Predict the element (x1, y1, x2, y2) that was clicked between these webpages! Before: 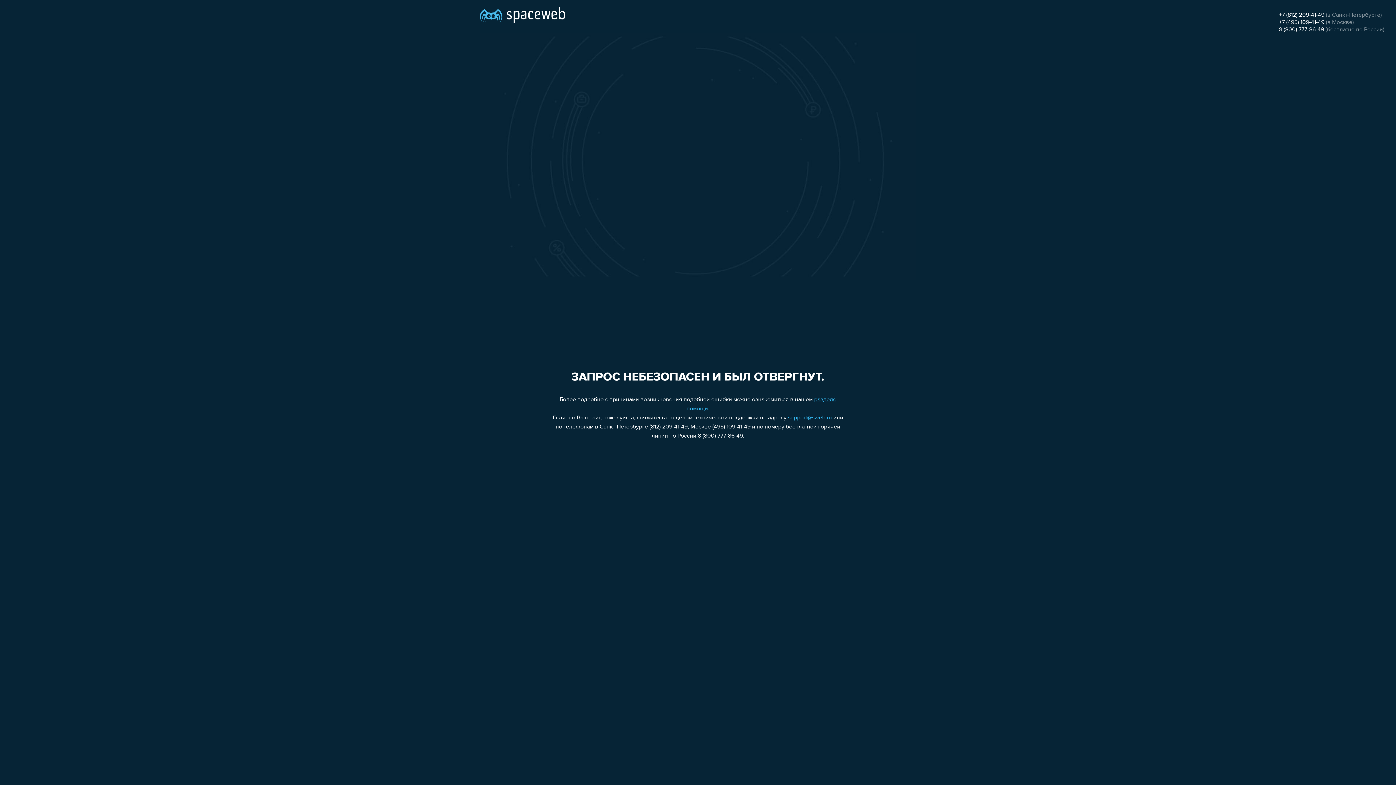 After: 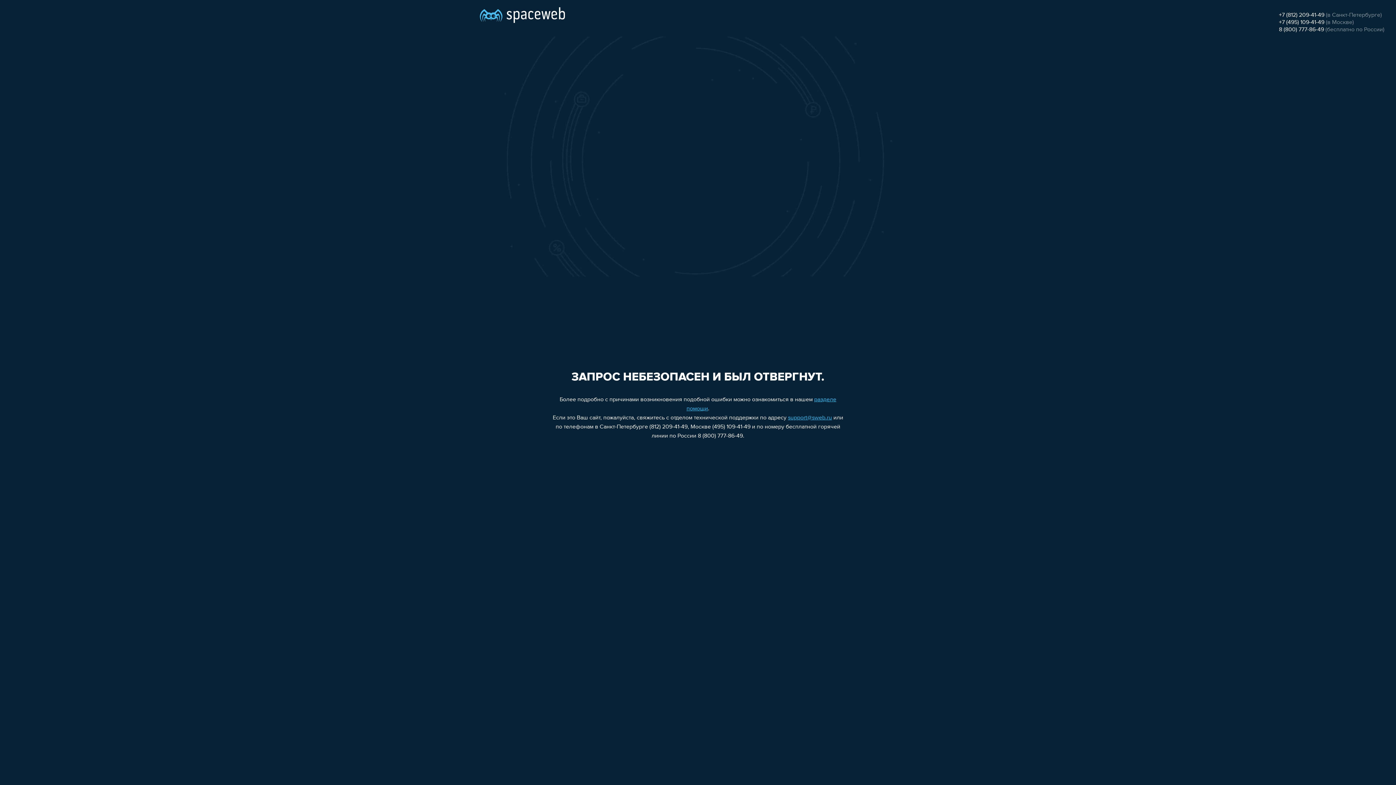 Action: label: 8 (800) 777-86-49 bbox: (1279, 26, 1324, 32)